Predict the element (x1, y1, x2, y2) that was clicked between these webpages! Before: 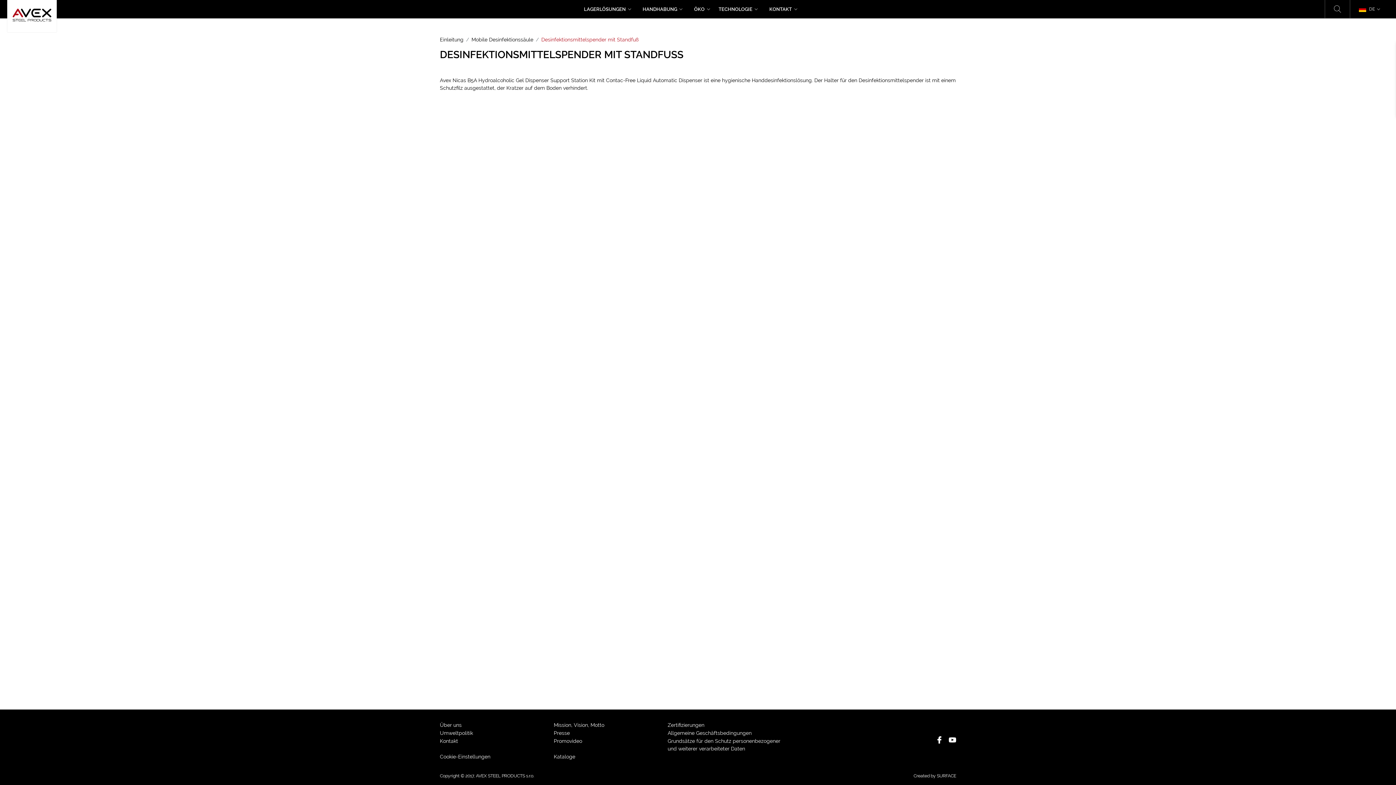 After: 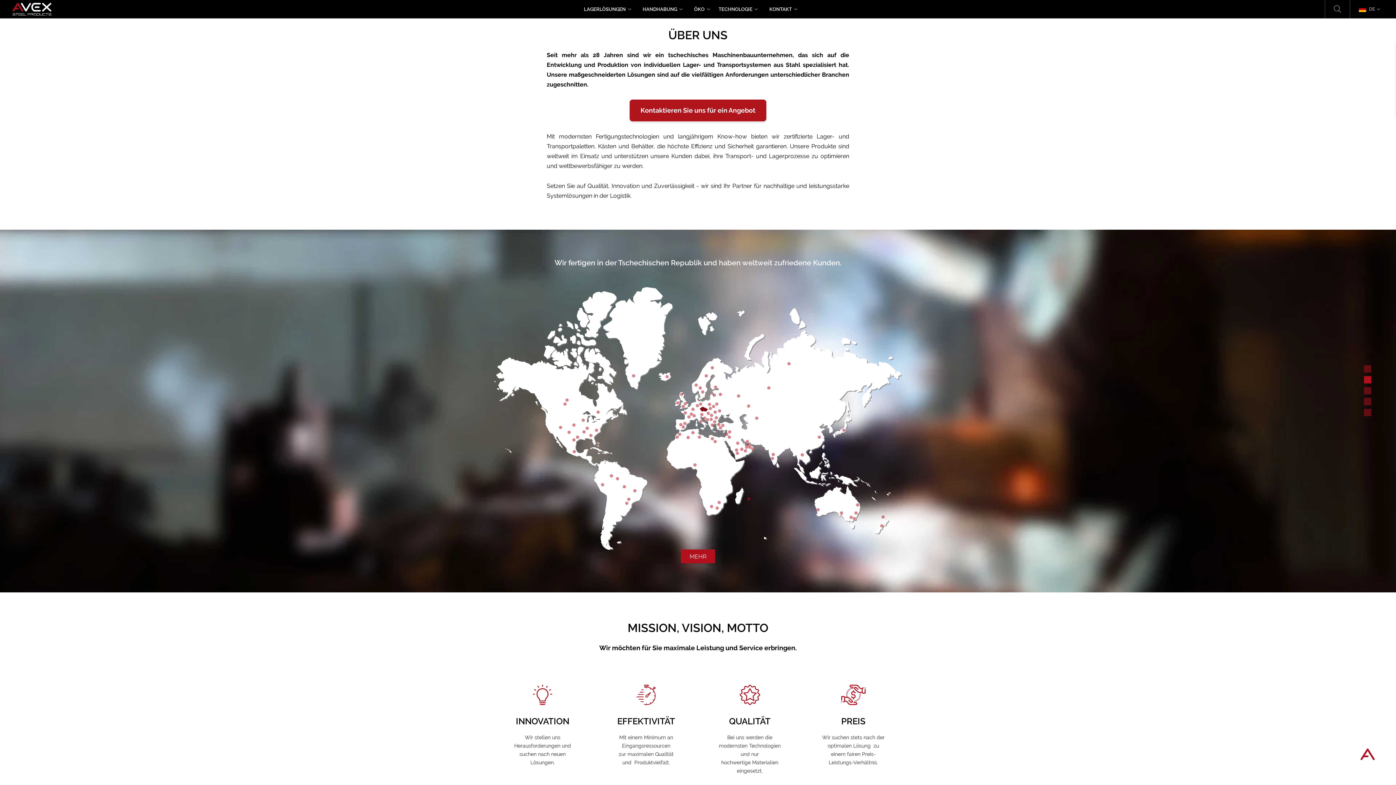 Action: bbox: (440, 722, 461, 728) label: Über uns